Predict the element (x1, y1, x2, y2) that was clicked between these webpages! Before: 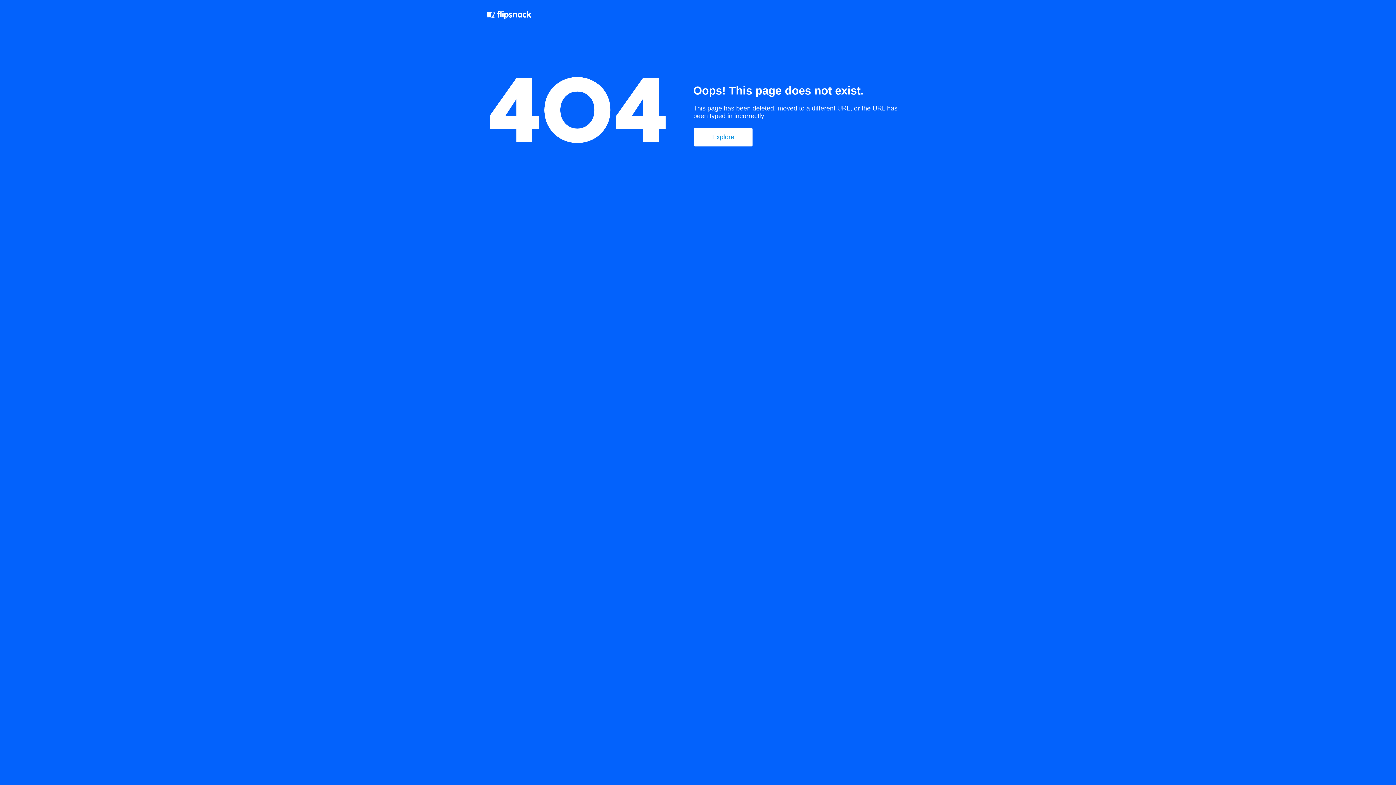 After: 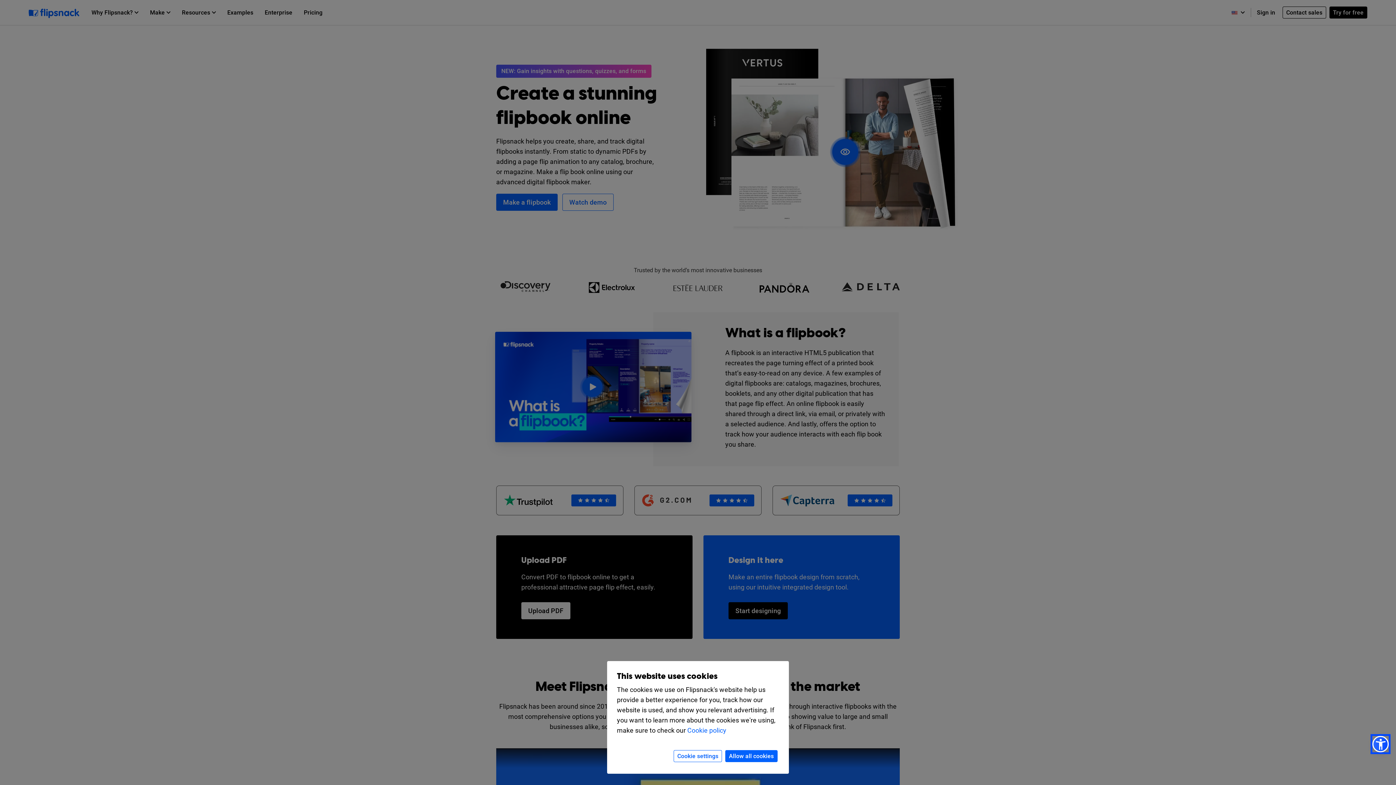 Action: bbox: (487, 10, 532, 21)